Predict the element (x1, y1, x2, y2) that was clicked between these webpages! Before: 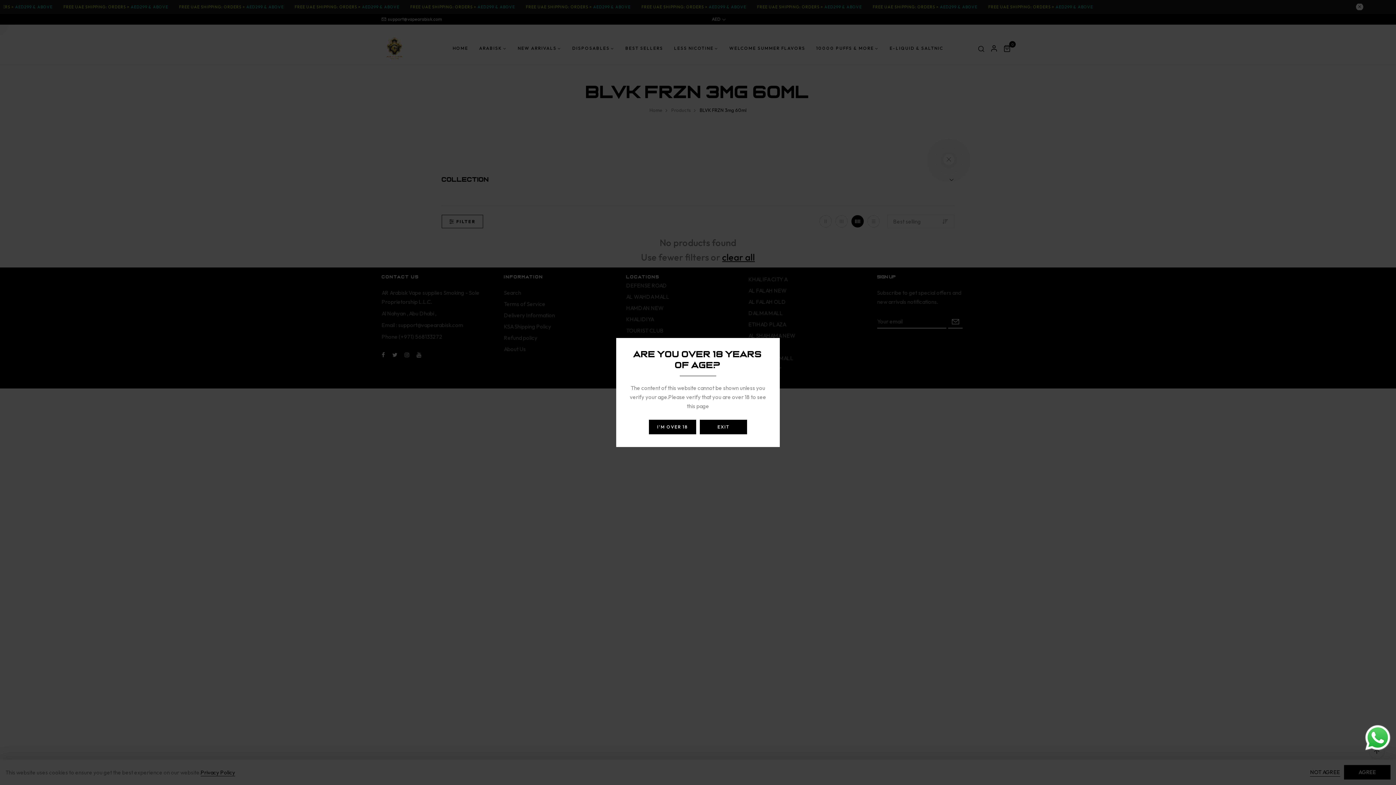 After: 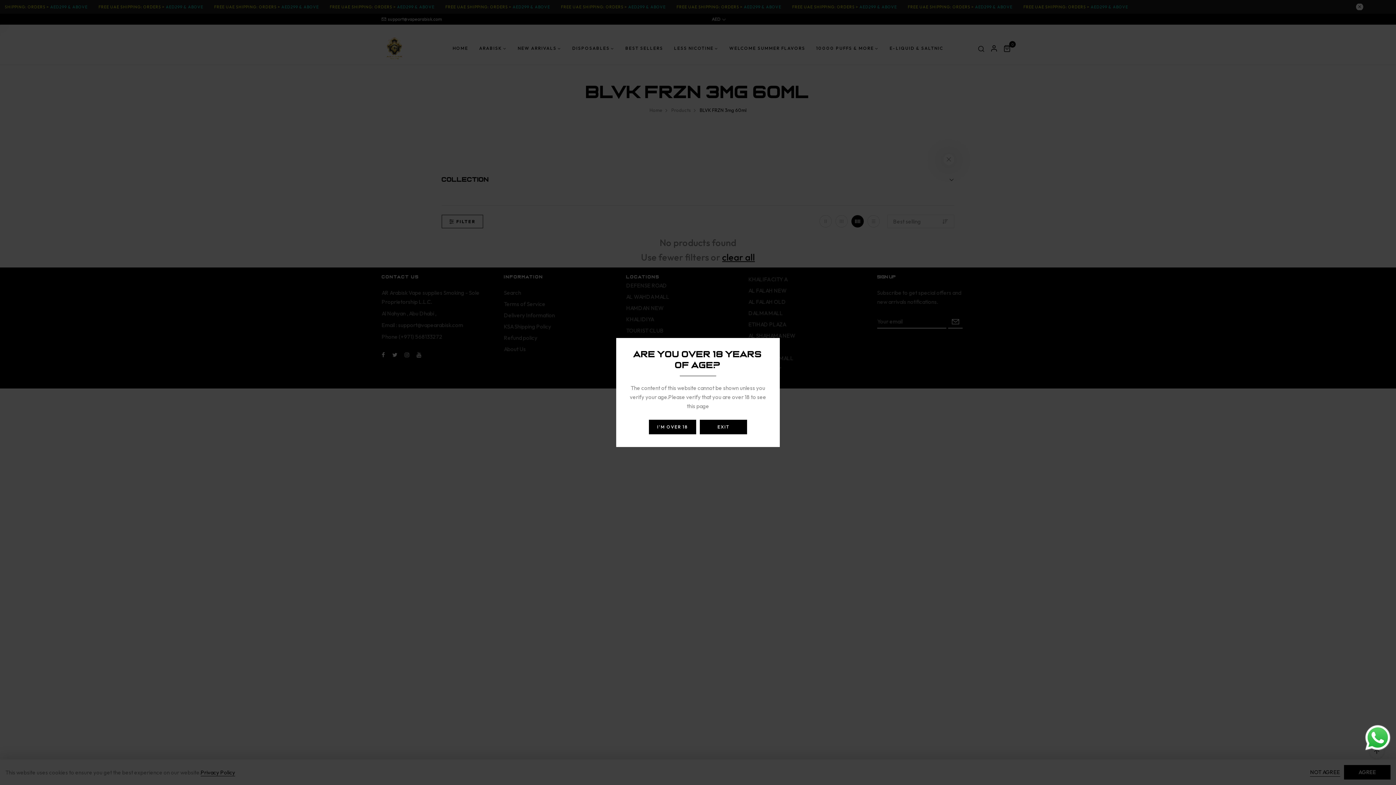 Action: bbox: (1363, 723, 1392, 752) label: Send a message via WhatsApp